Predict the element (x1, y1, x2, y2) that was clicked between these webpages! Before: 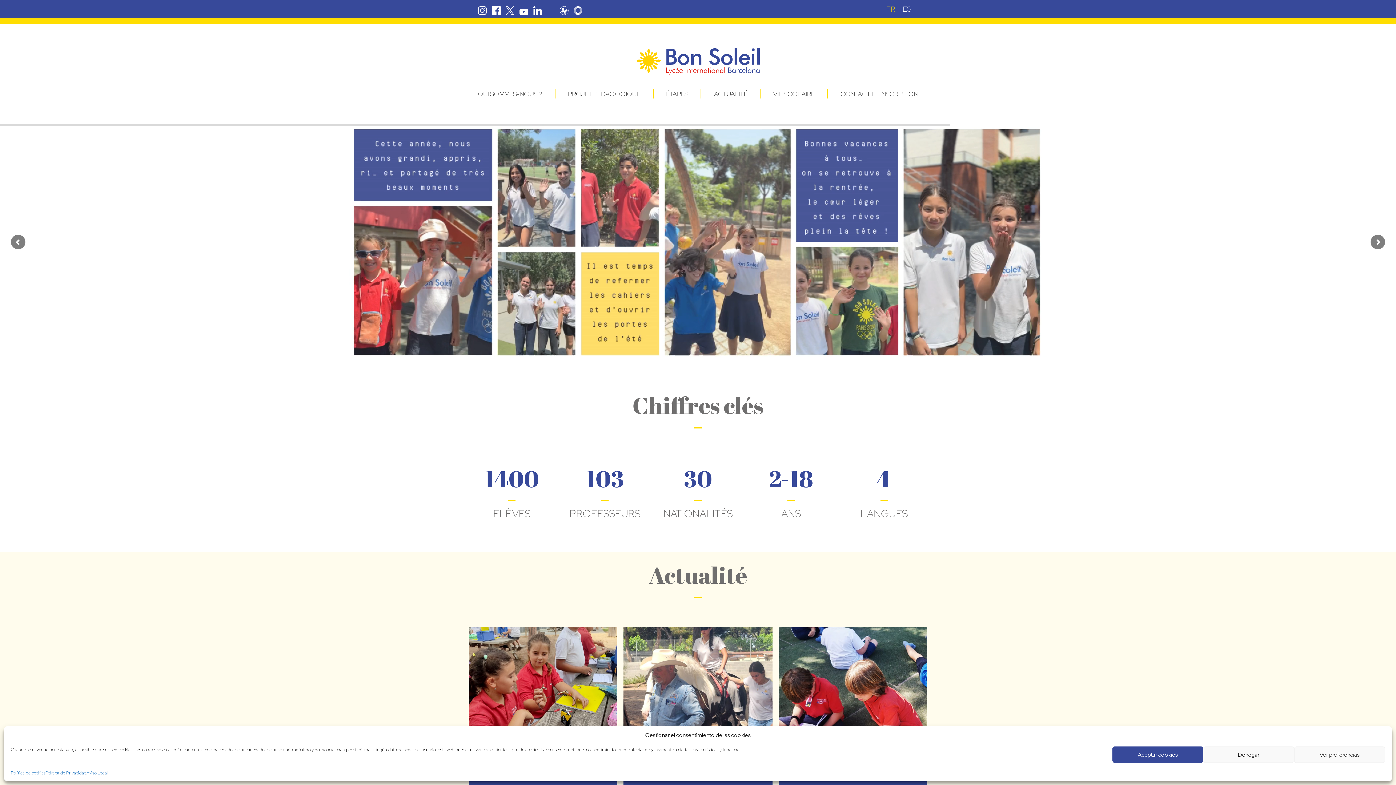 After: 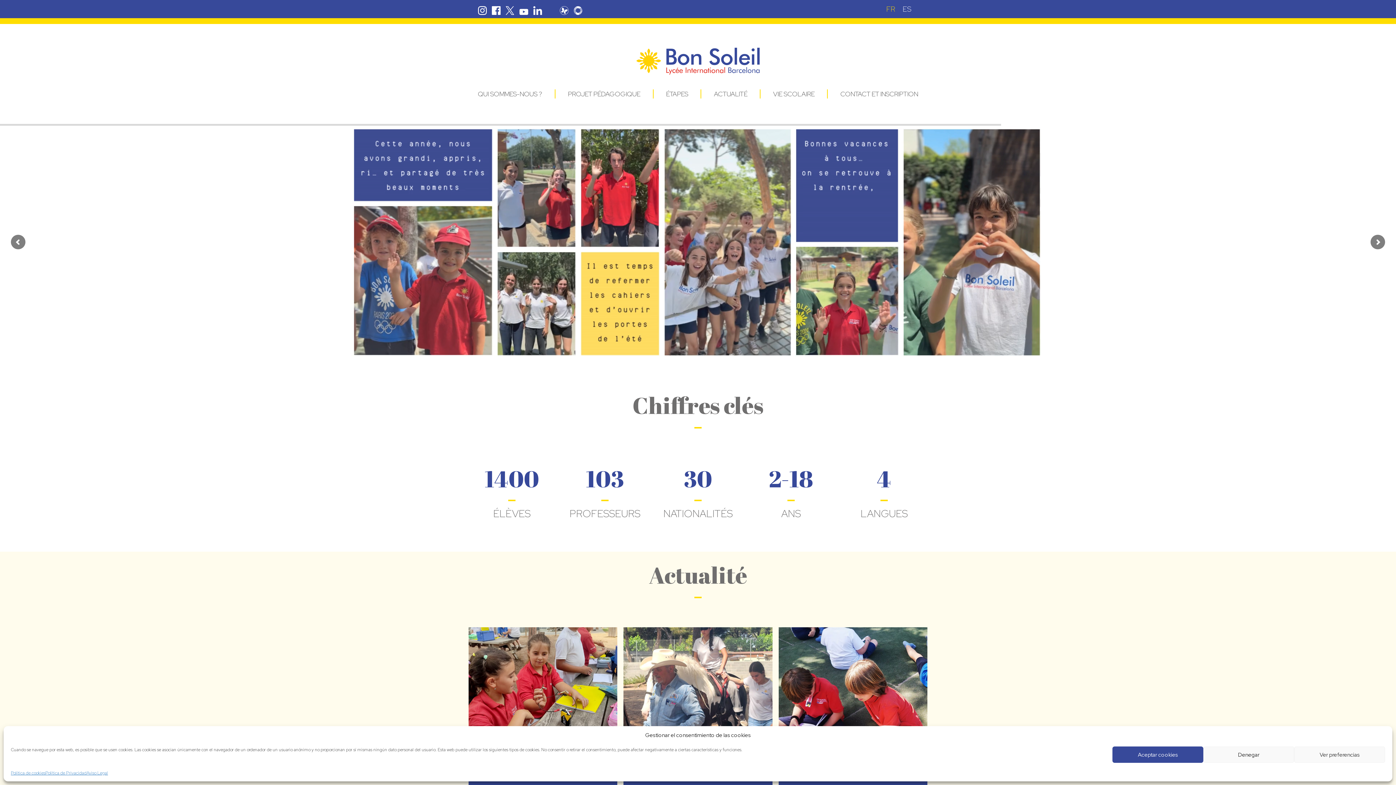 Action: label: FR bbox: (882, 2, 899, 14)